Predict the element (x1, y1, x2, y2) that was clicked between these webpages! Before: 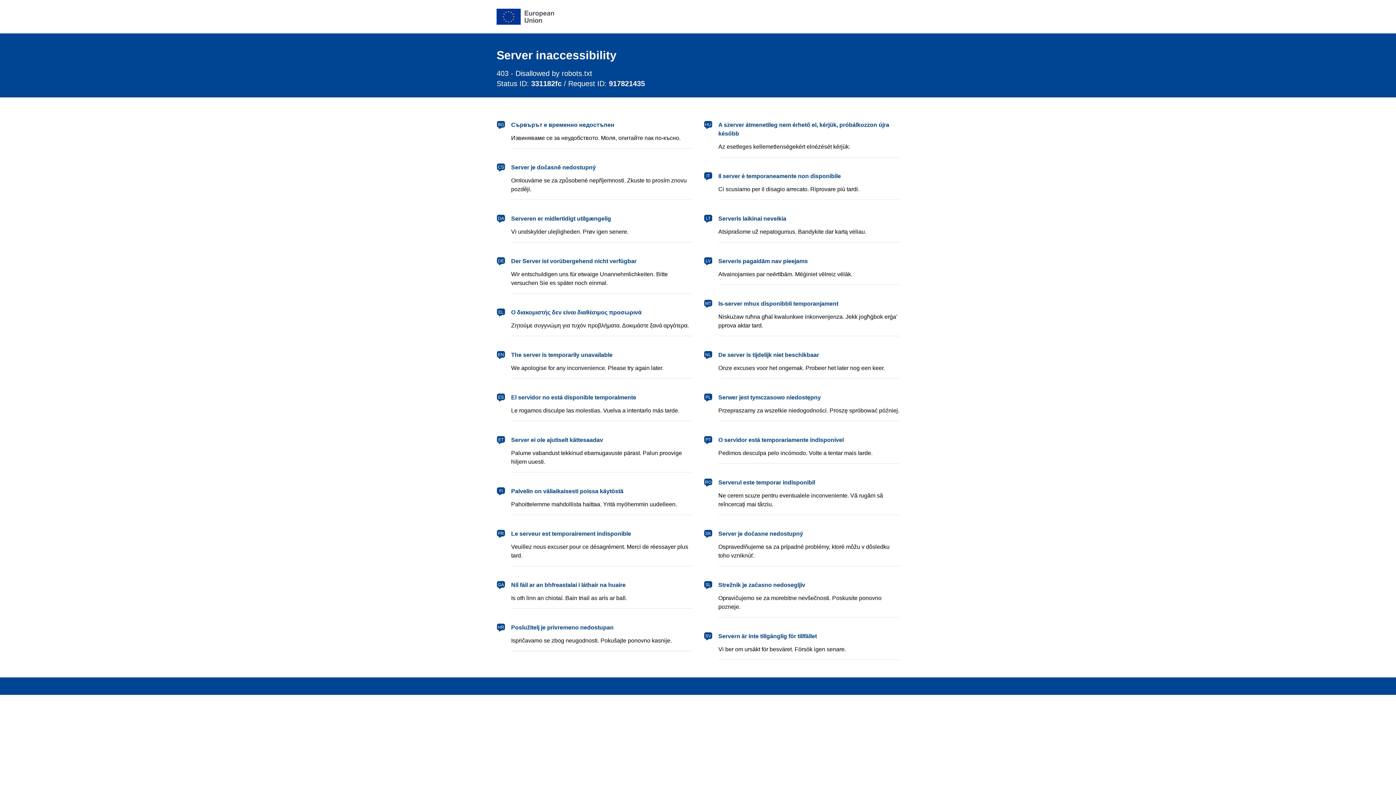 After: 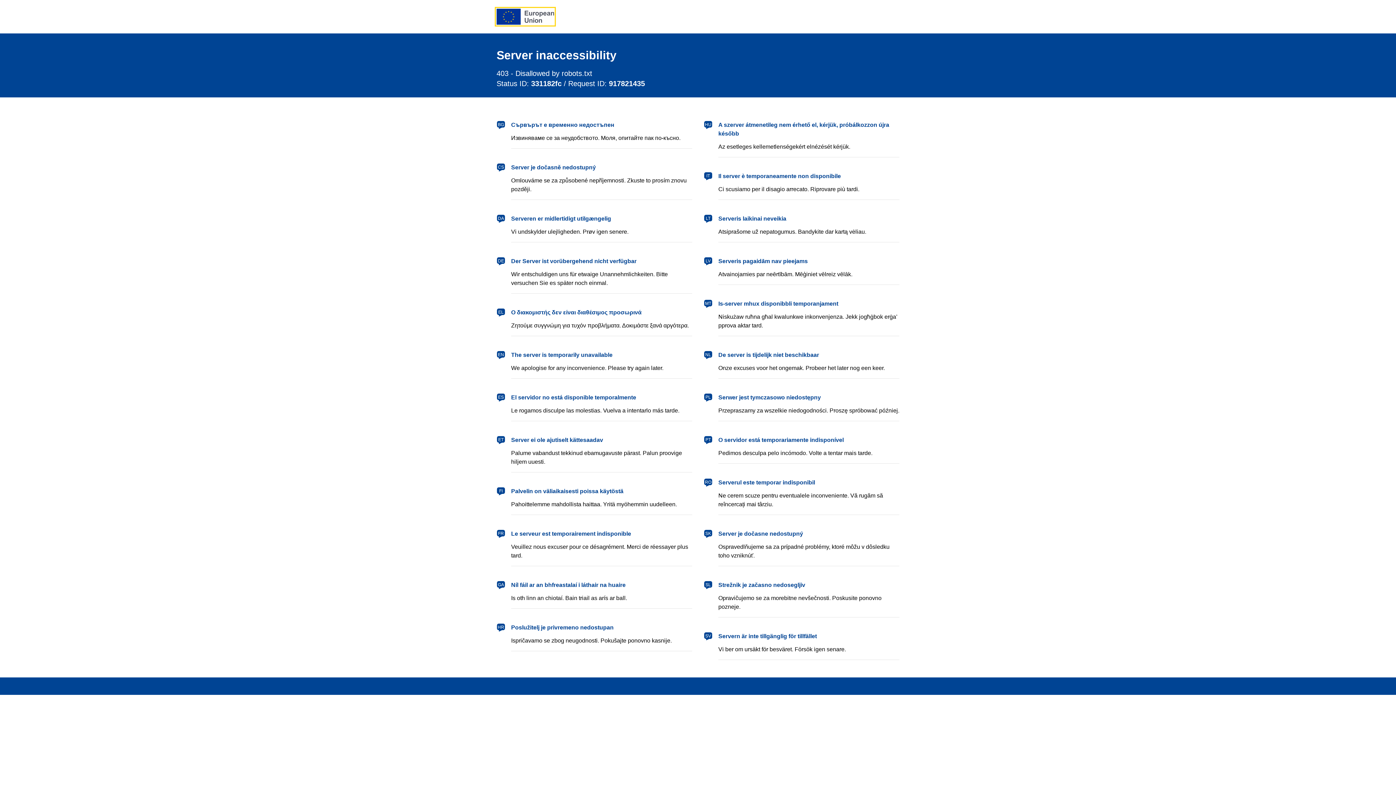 Action: bbox: (496, 8, 554, 24) label: European Union